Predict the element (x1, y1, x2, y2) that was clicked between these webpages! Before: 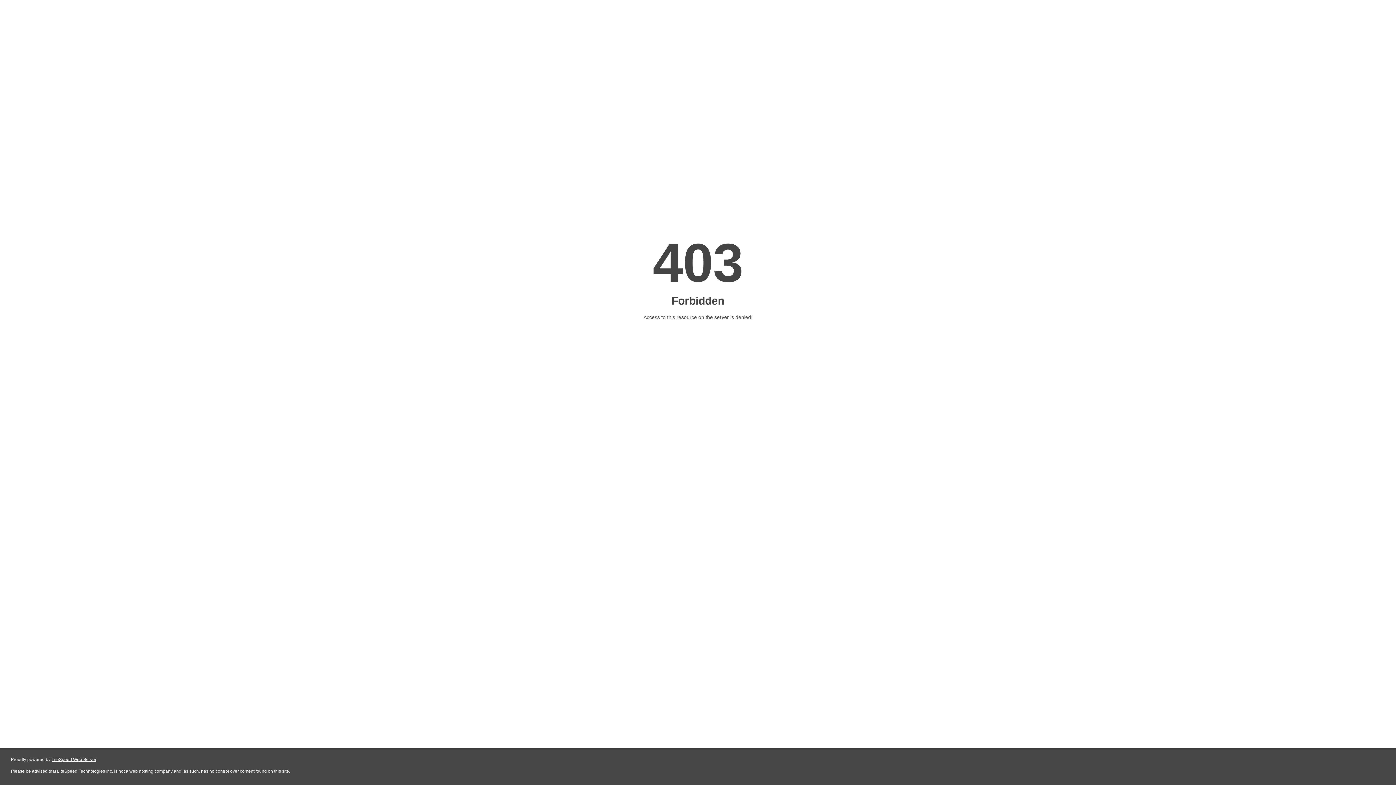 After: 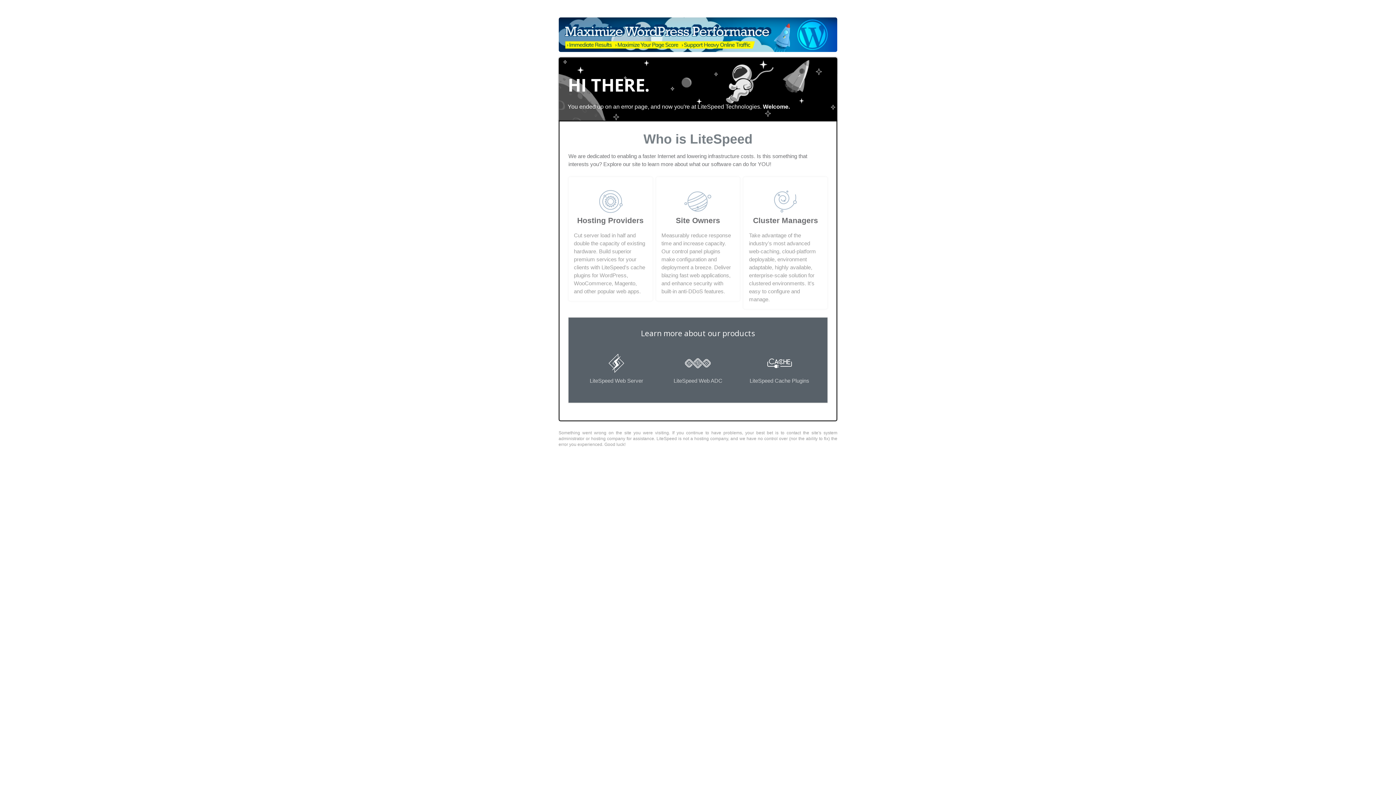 Action: label: LiteSpeed Web Server bbox: (51, 757, 96, 762)